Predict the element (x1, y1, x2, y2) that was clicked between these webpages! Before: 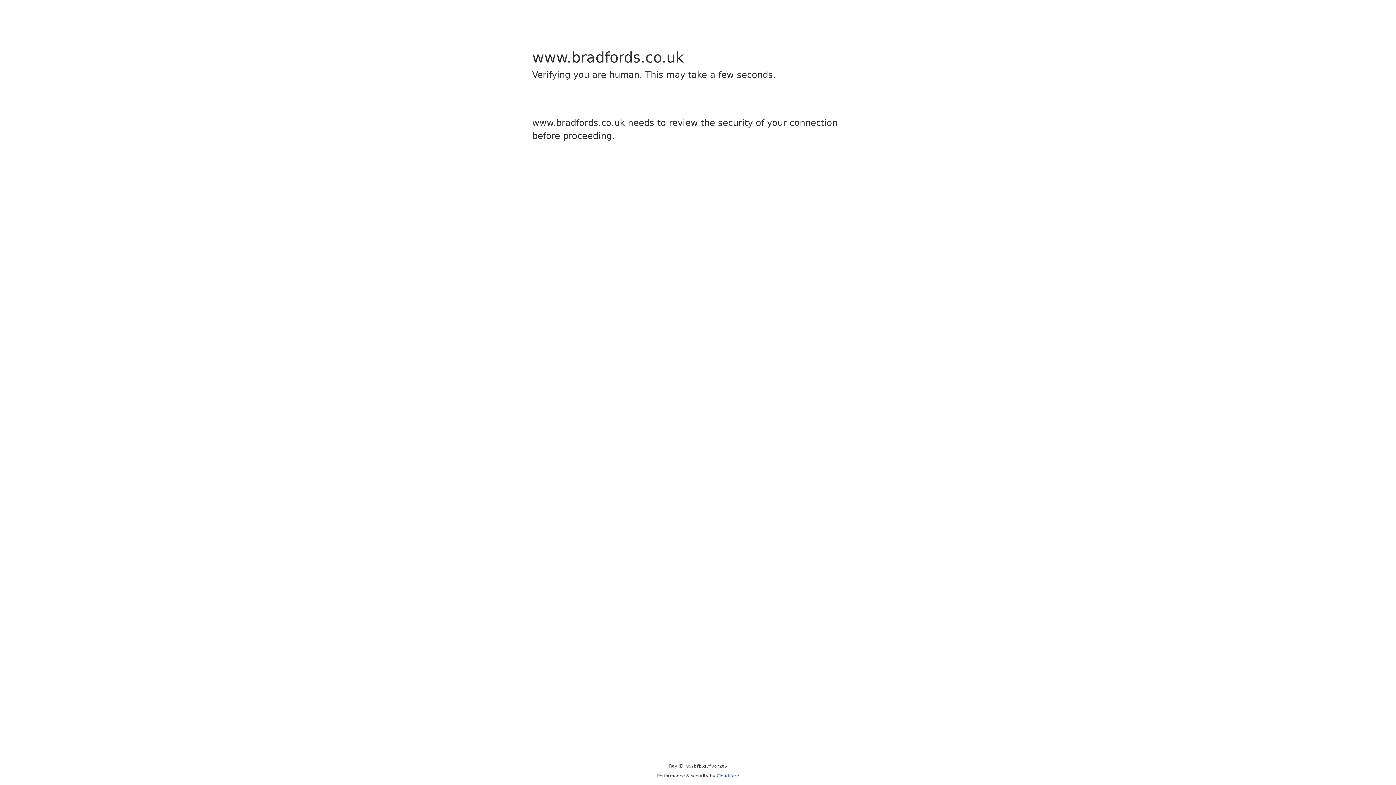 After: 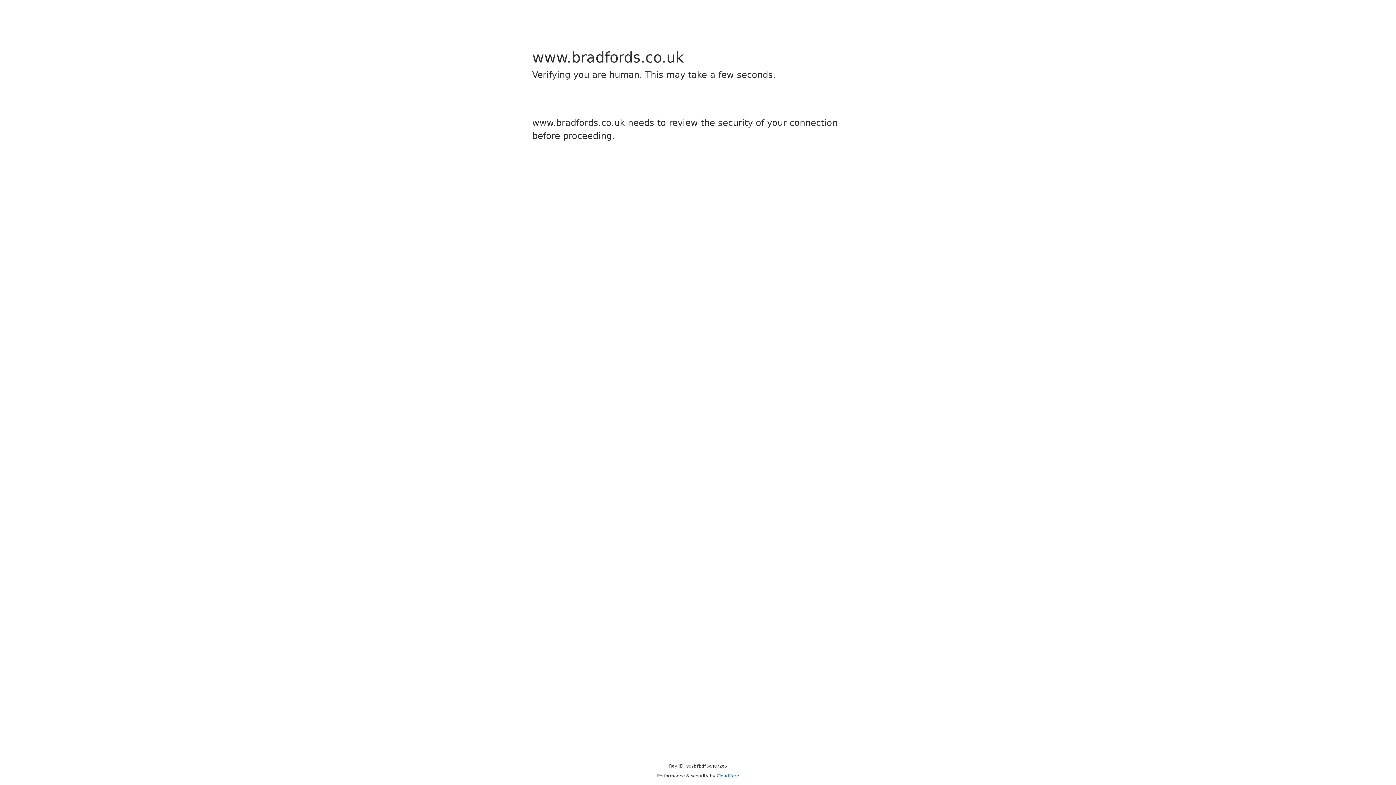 Action: label: Cloudflare bbox: (716, 773, 739, 778)